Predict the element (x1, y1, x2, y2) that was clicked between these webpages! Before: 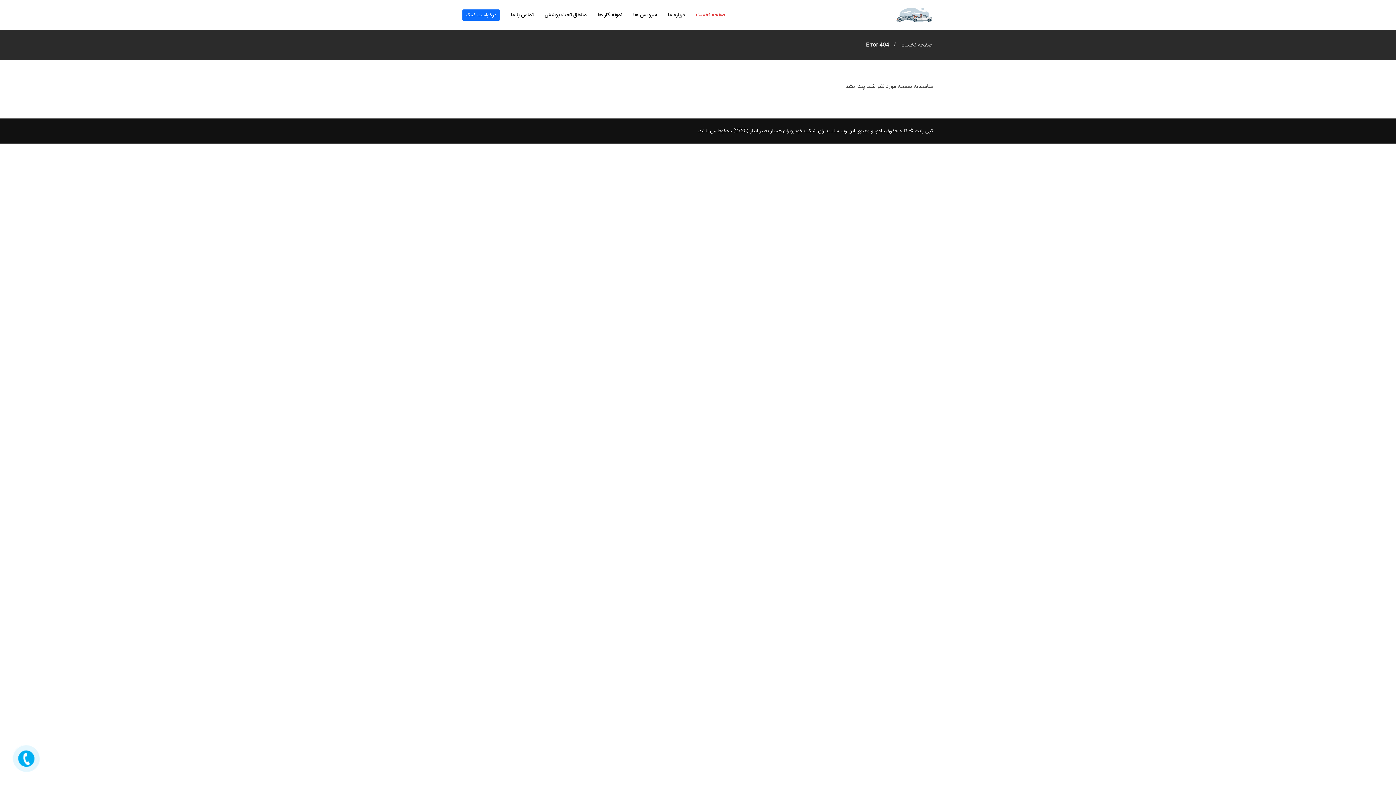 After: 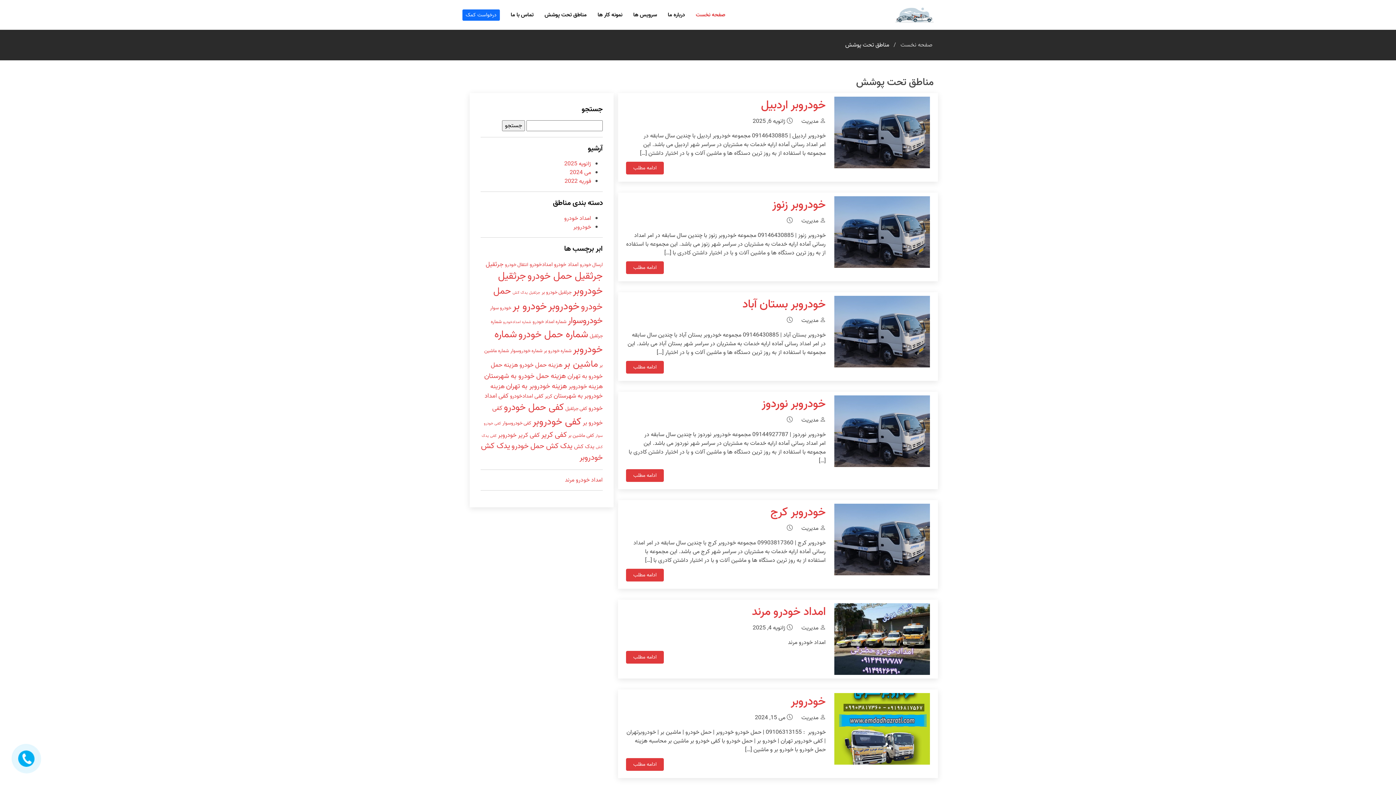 Action: label: مناطق تحت پوشش bbox: (533, 7, 586, 22)